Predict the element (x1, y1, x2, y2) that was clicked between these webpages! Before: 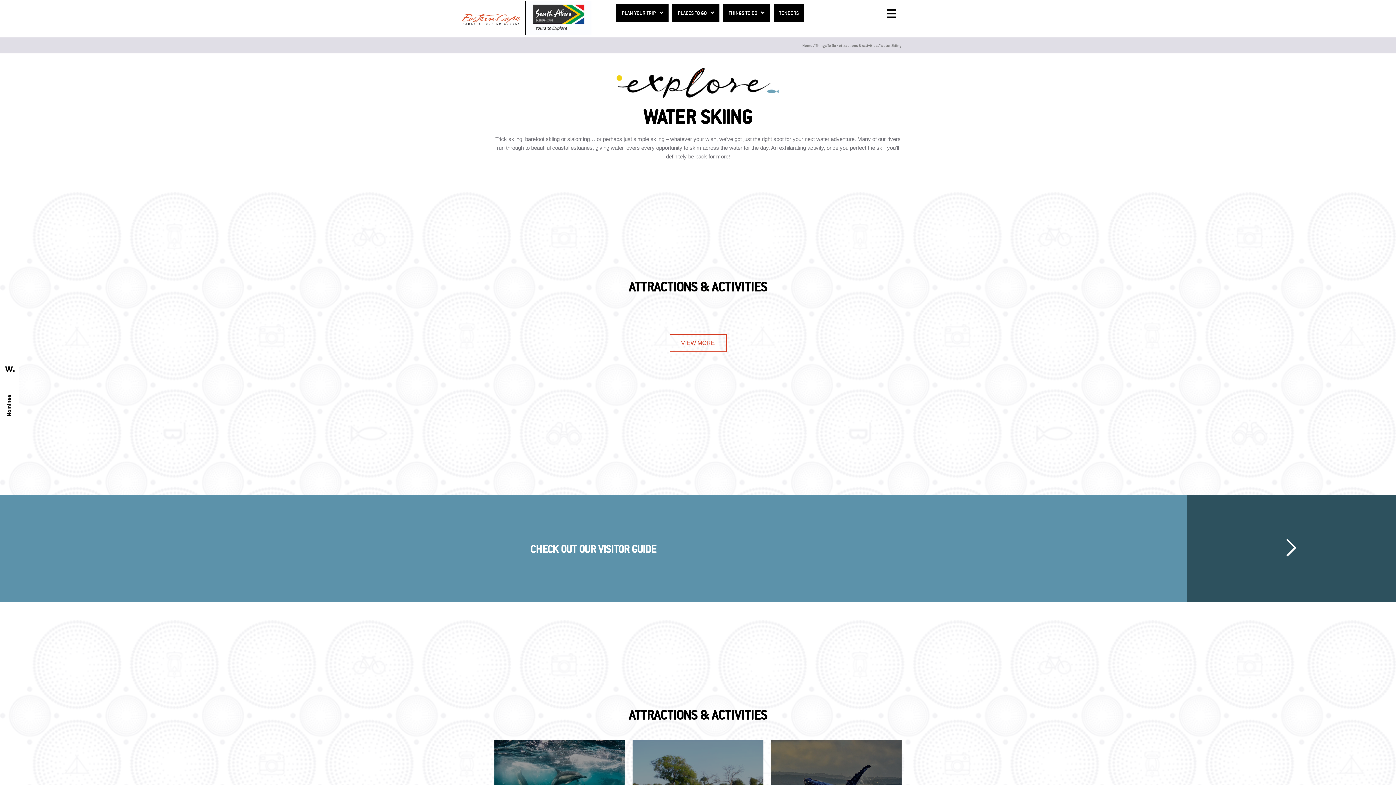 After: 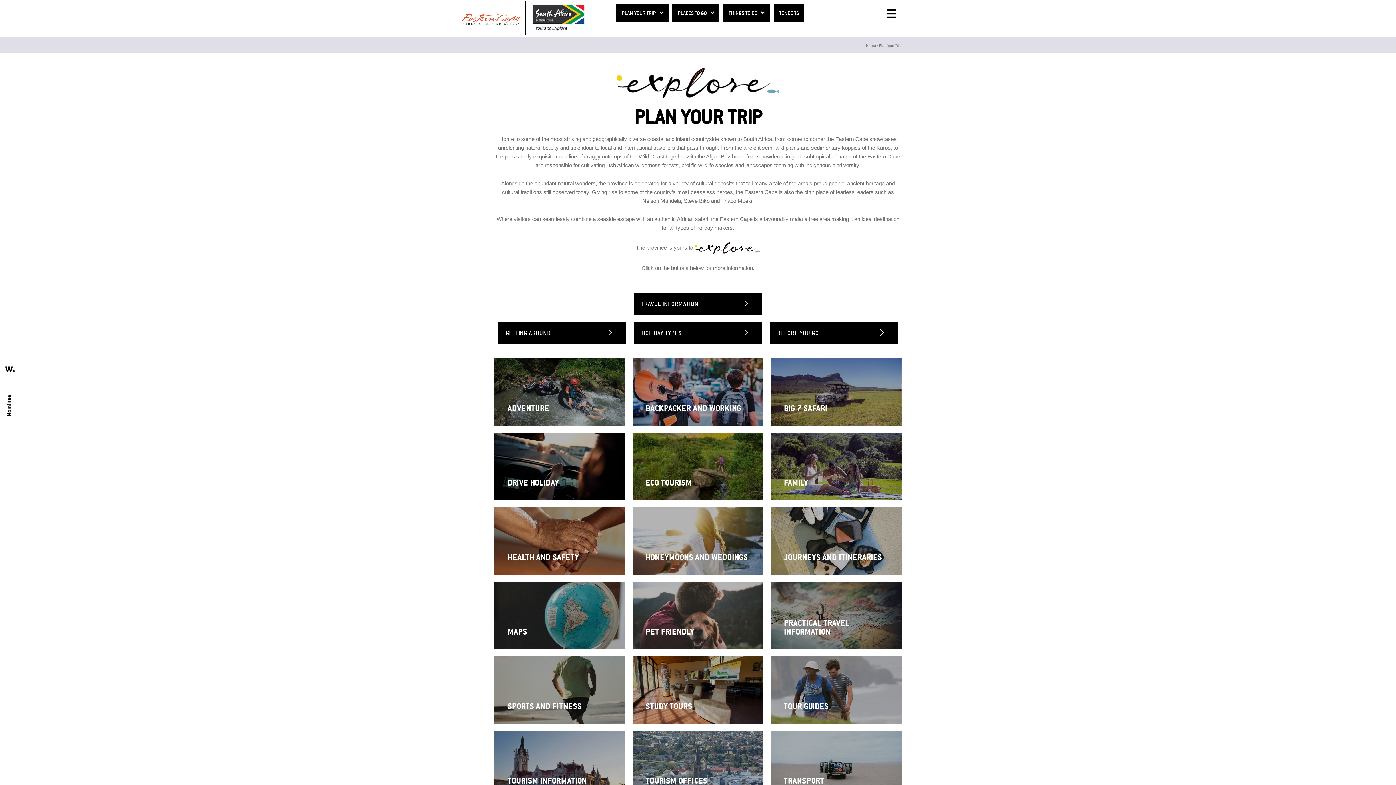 Action: label: PLAN YOUR TRIP bbox: (616, 3, 668, 21)